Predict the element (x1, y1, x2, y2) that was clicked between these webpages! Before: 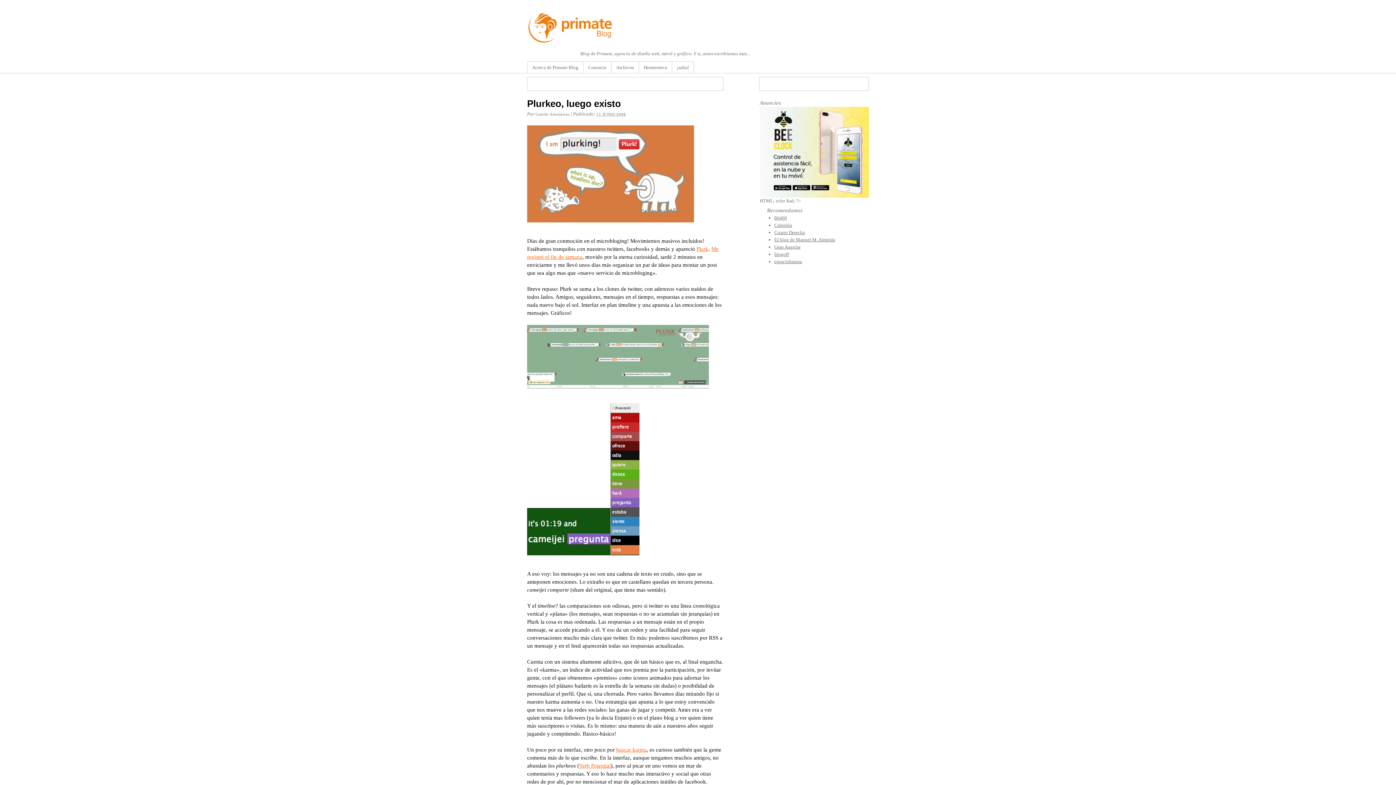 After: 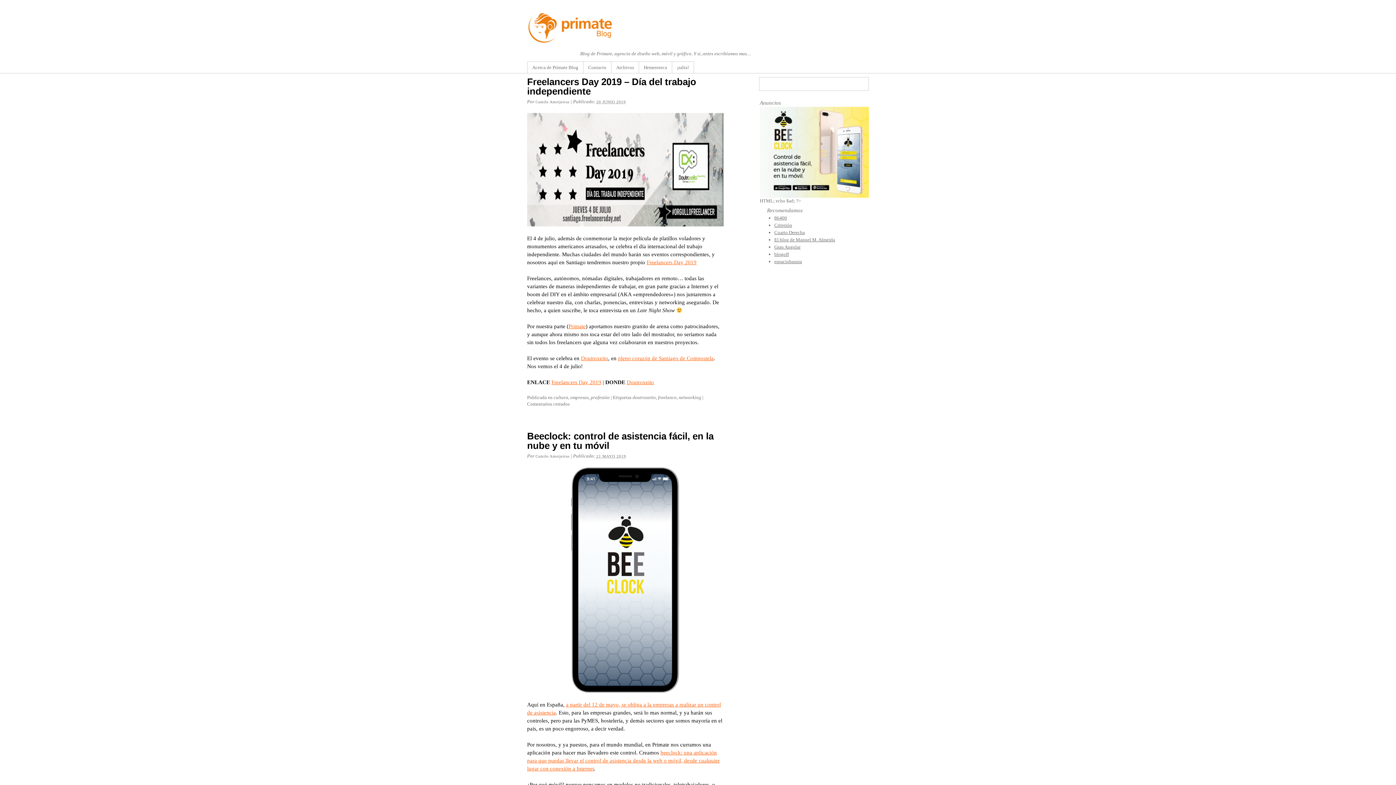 Action: label: Primate Blog bbox: (527, 3, 612, 49)